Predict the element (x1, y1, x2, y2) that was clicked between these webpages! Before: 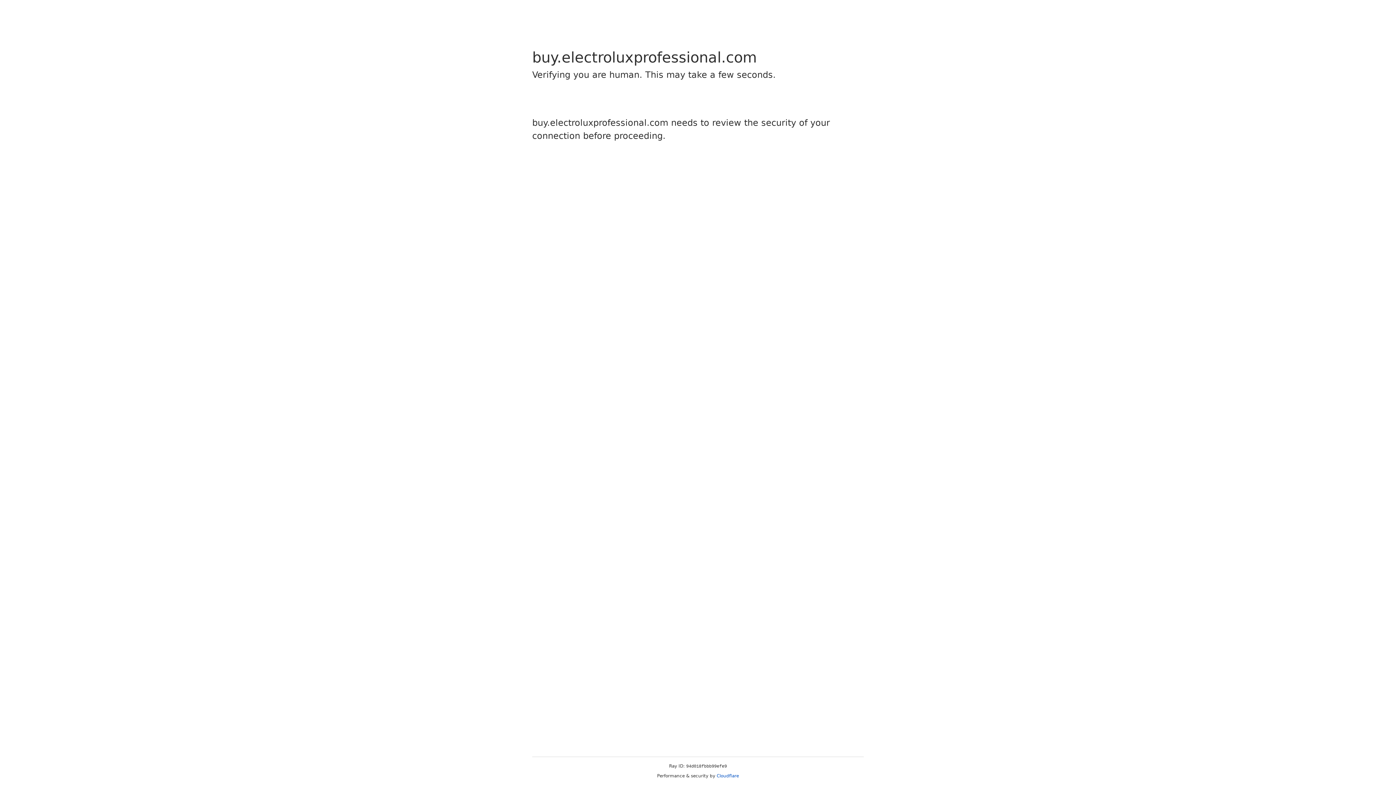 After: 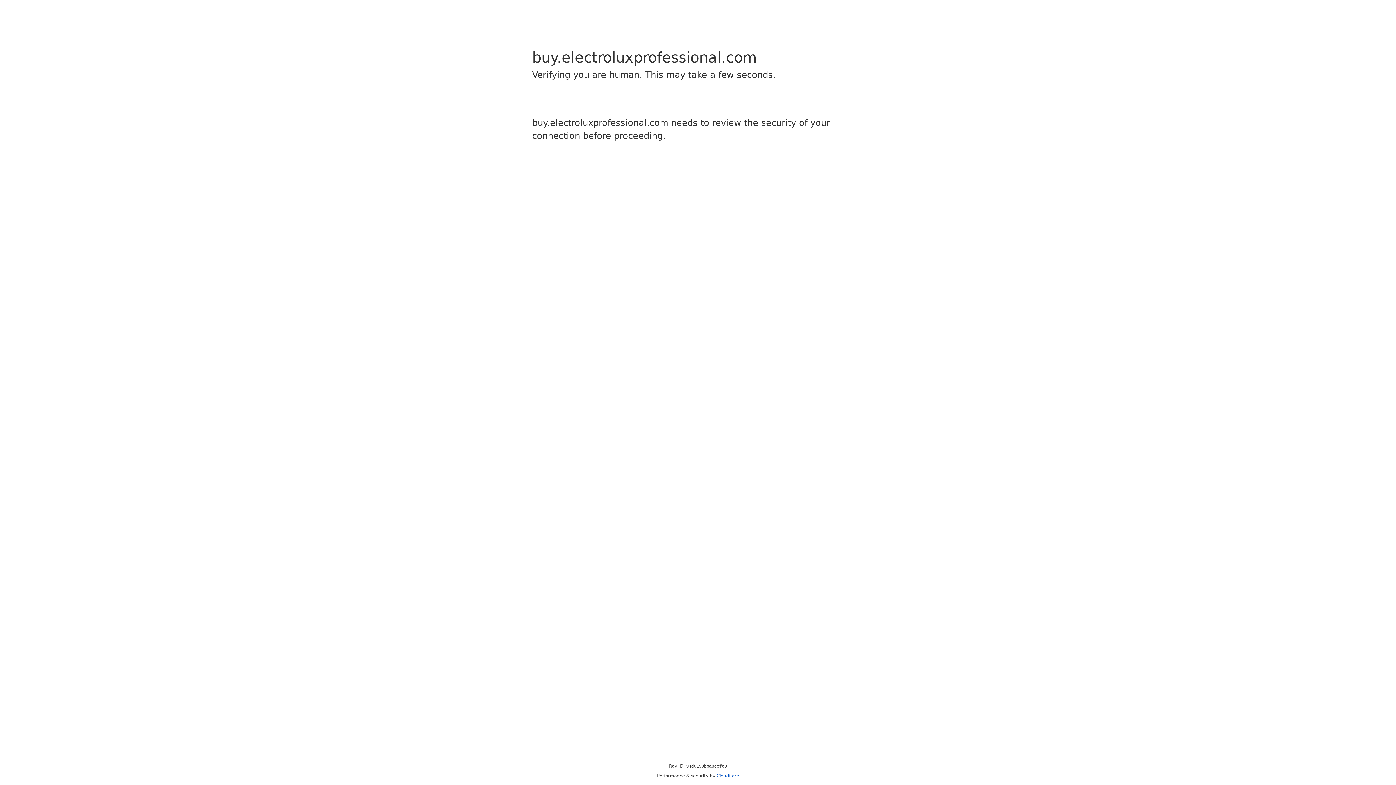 Action: label: Cloudflare bbox: (716, 773, 739, 778)